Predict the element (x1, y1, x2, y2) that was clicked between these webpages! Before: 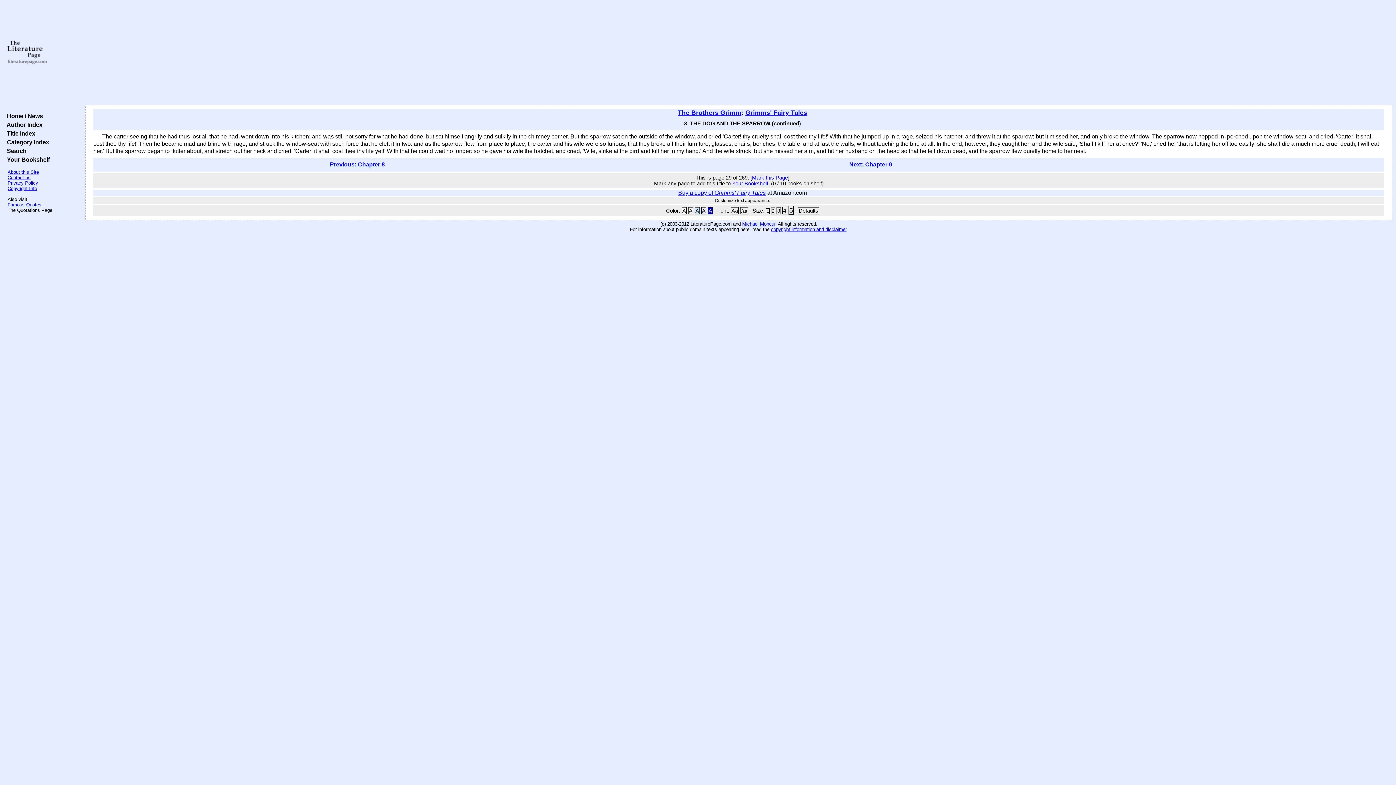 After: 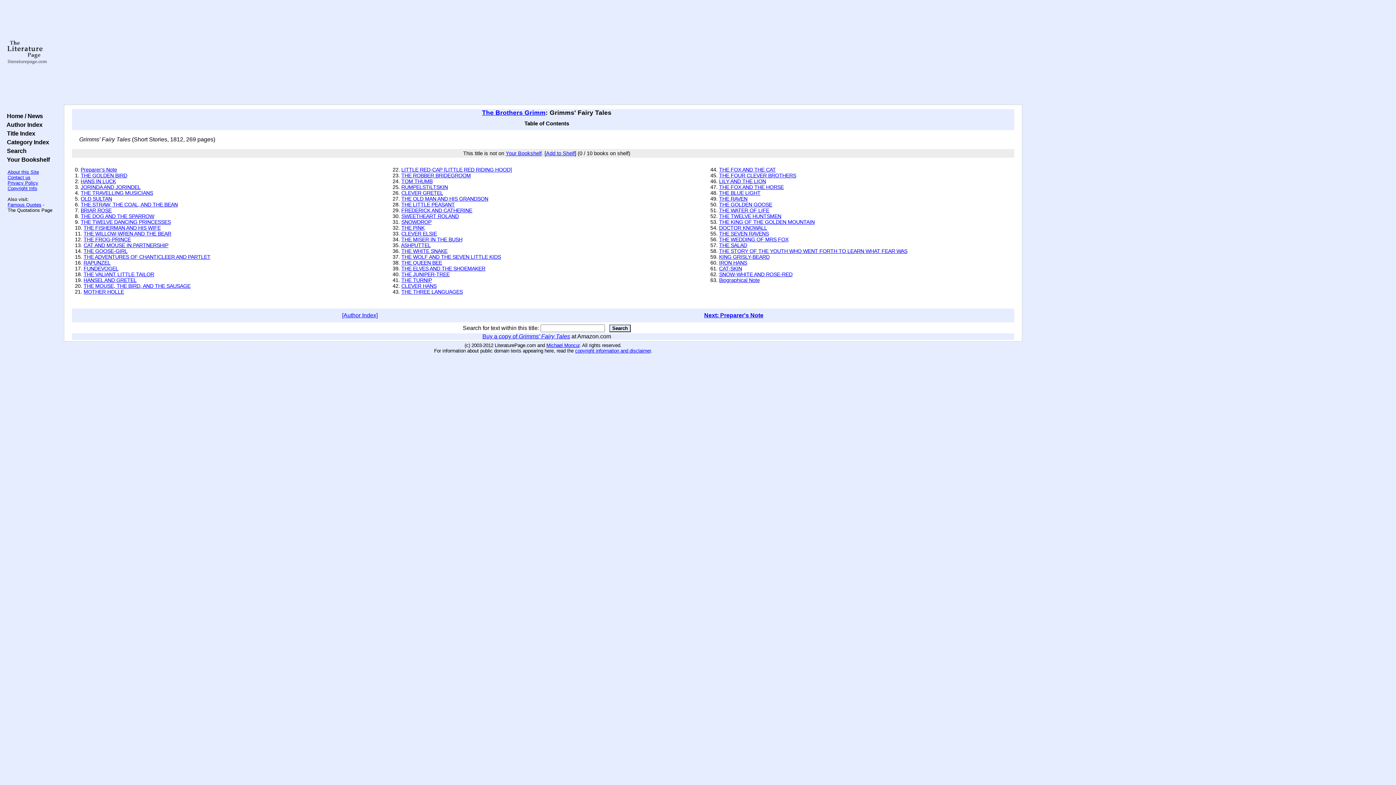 Action: bbox: (745, 109, 807, 116) label: Grimms' Fairy Tales